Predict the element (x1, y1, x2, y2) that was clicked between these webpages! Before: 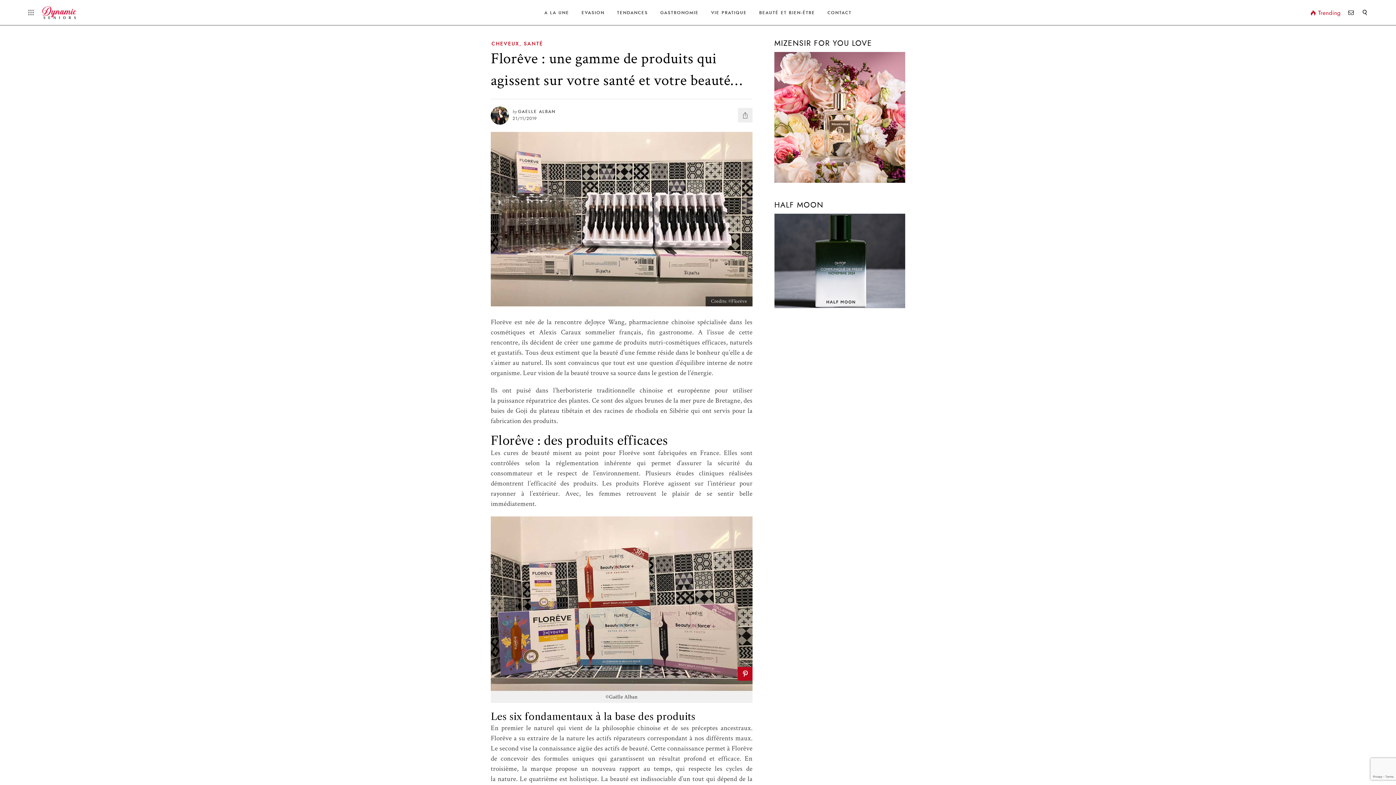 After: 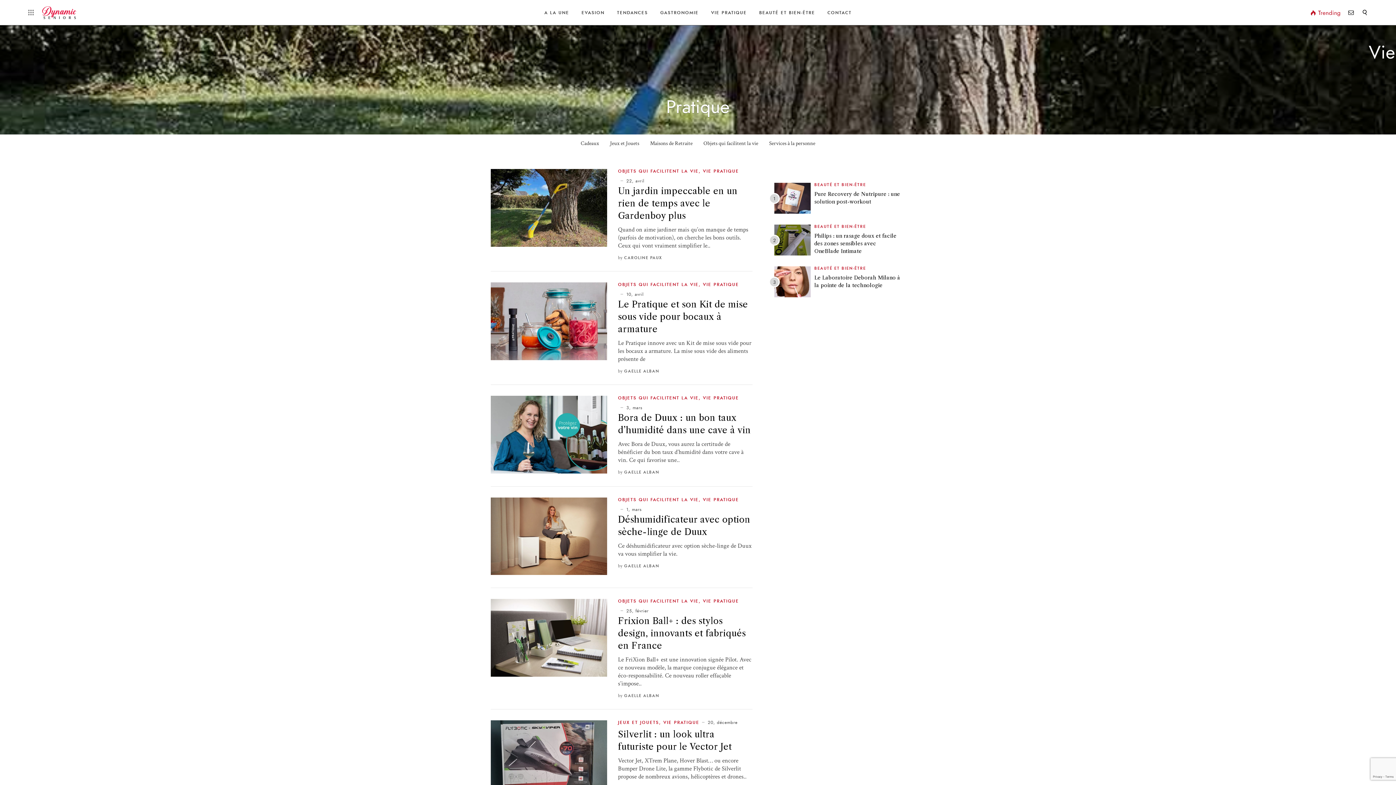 Action: label: VIE PRATIQUE bbox: (705, 10, 752, 14)